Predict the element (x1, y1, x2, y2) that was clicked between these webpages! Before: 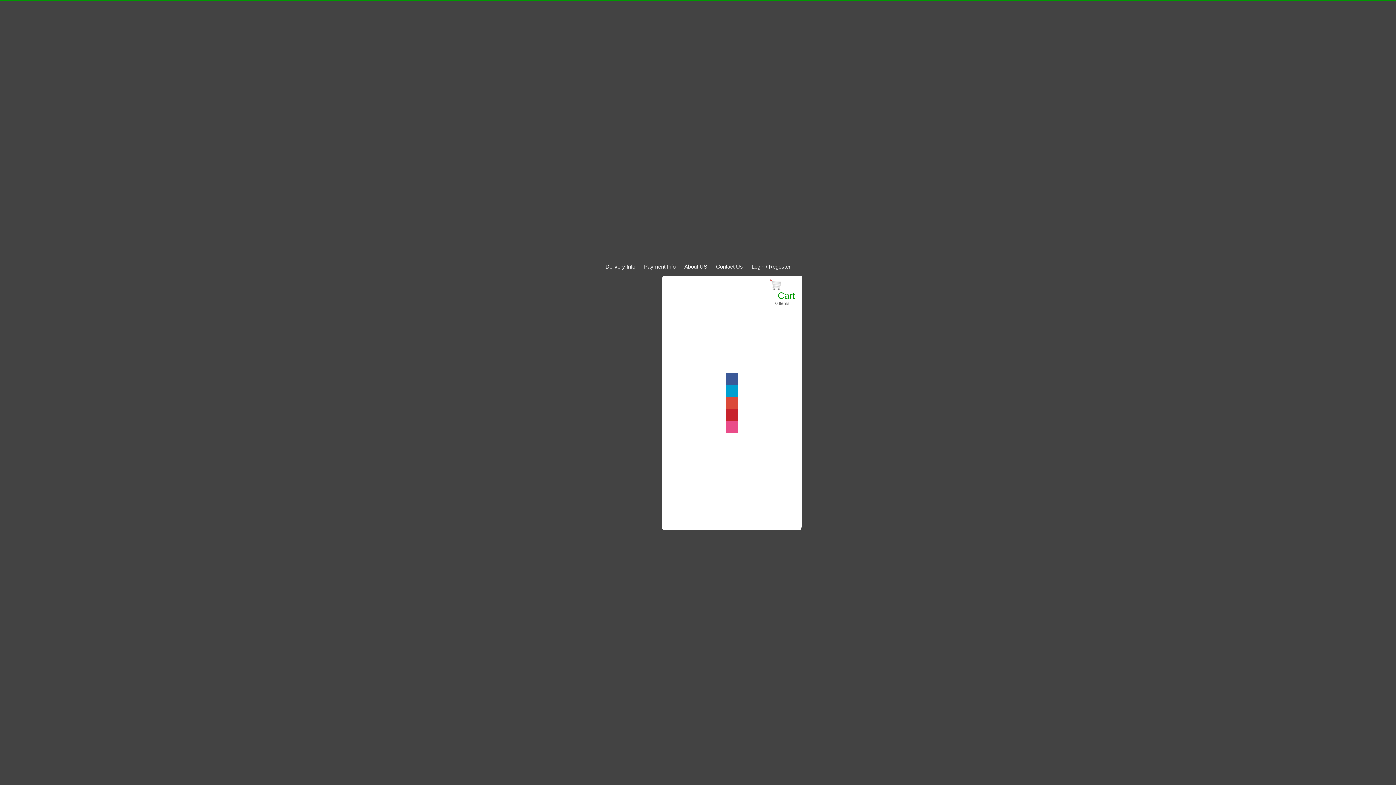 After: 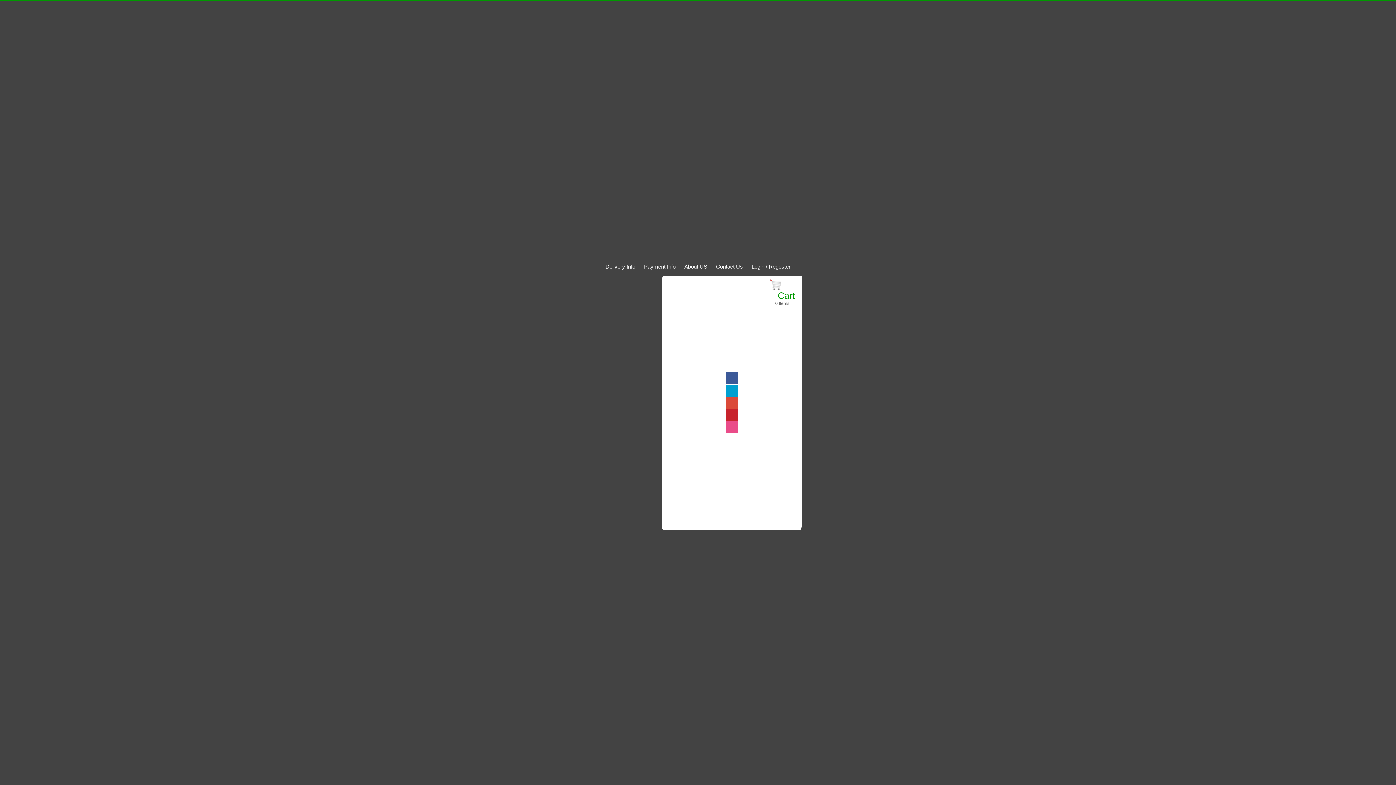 Action: bbox: (725, 379, 737, 386)